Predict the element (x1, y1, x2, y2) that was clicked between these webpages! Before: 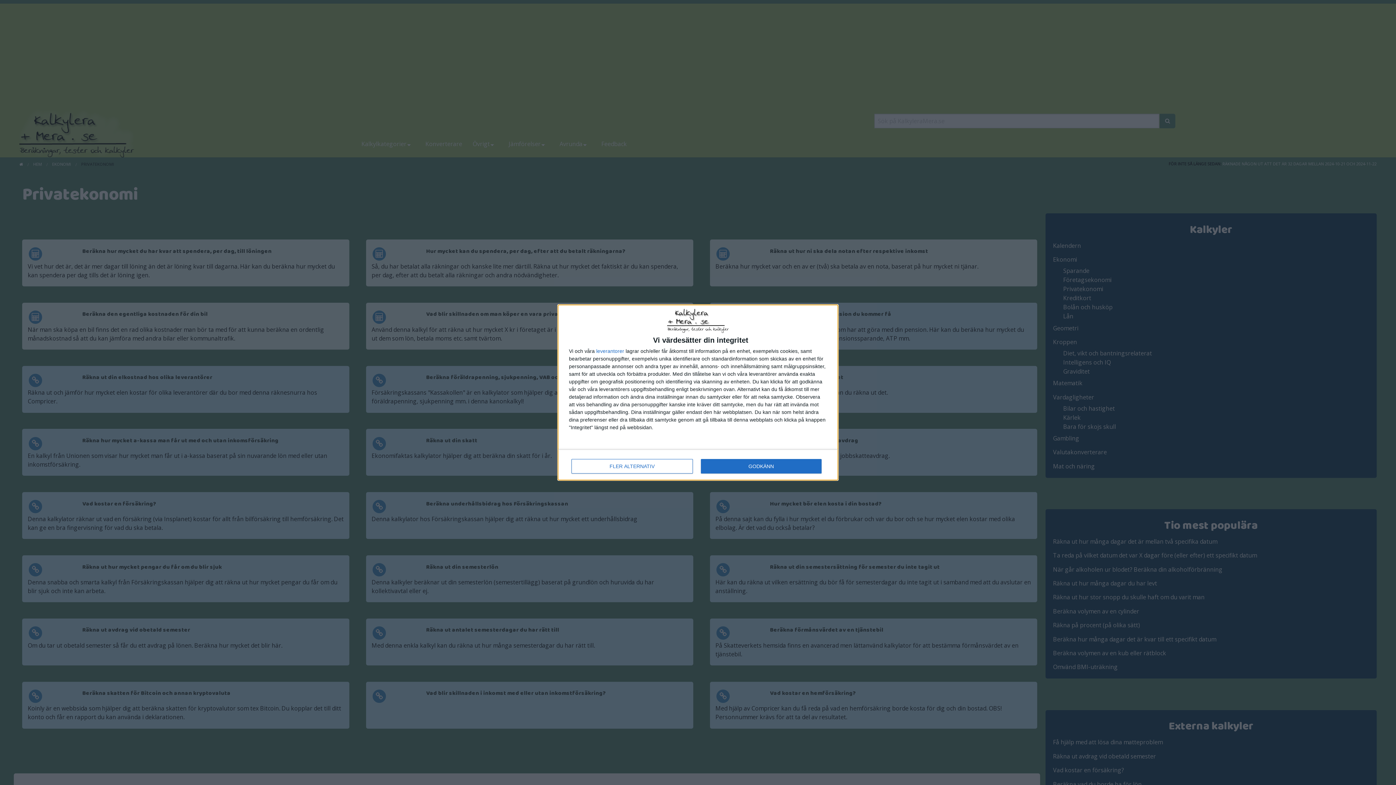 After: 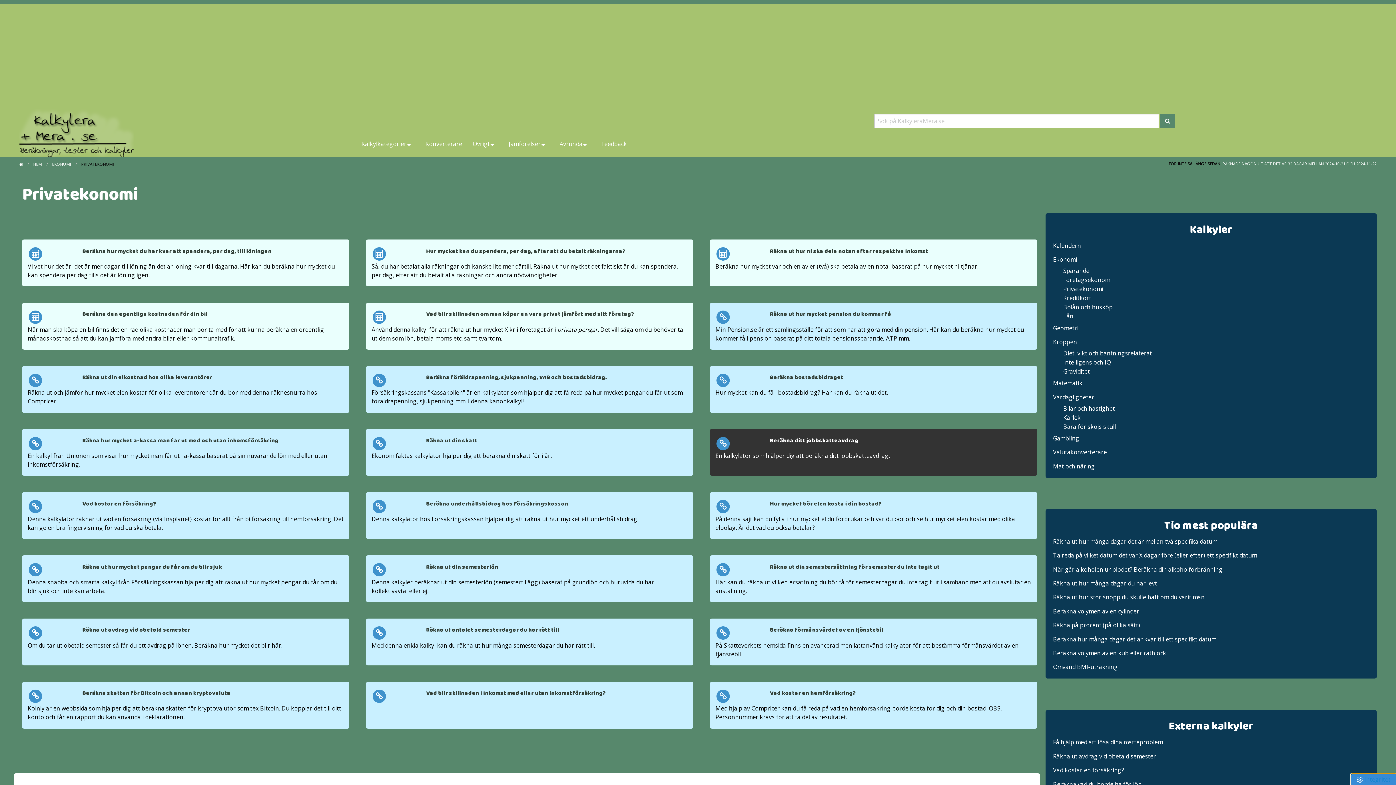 Action: bbox: (700, 459, 821, 473) label: GODKÄNN